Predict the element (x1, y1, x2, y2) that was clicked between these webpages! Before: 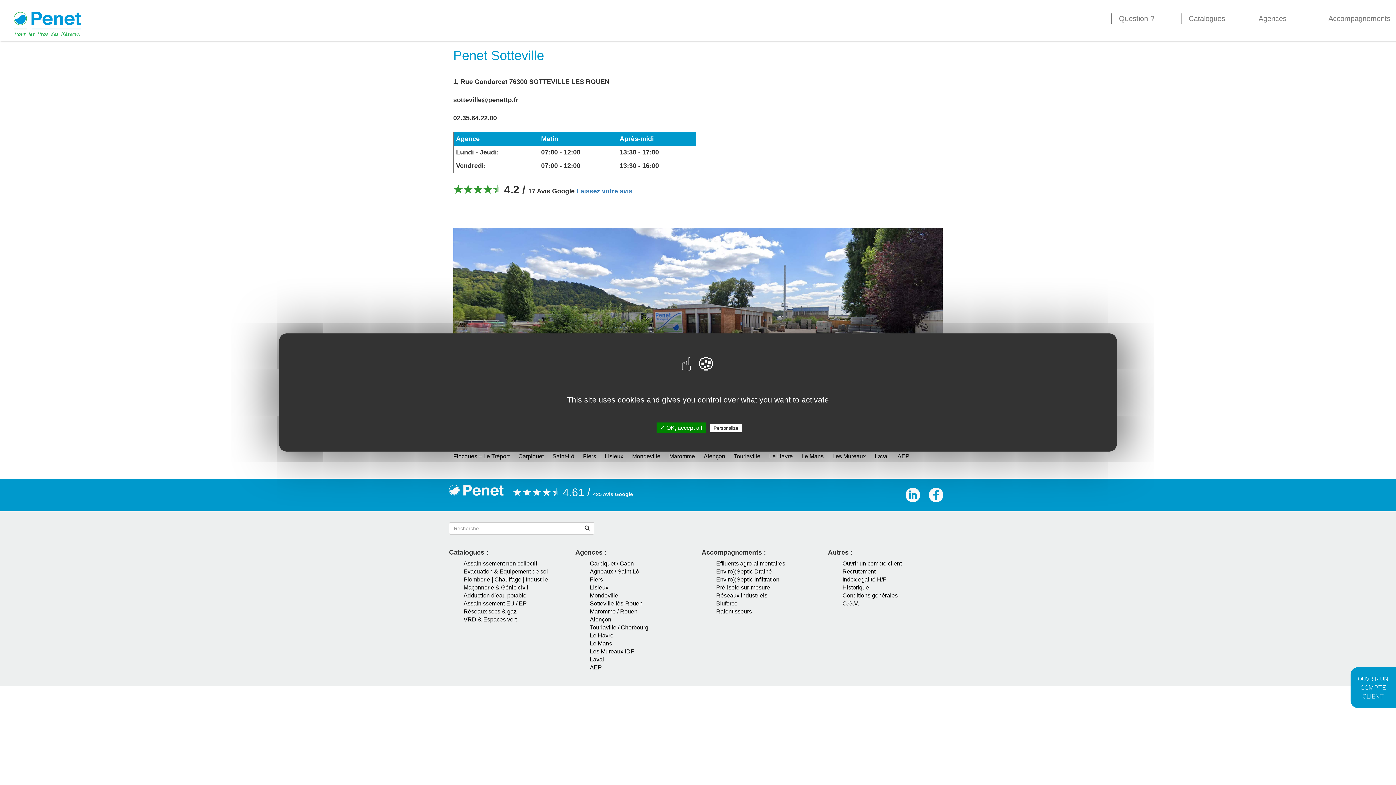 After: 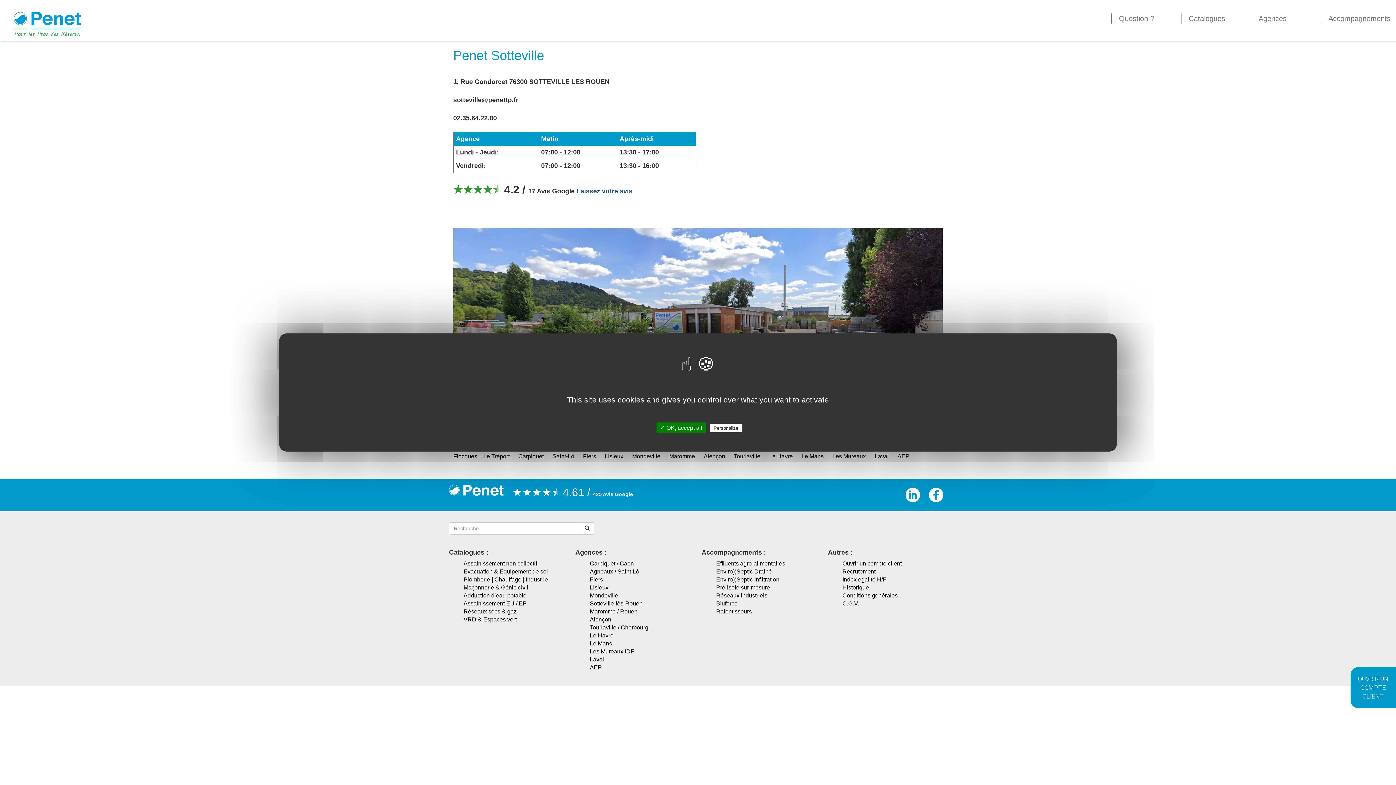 Action: label: Laissez votre avis bbox: (576, 187, 632, 194)